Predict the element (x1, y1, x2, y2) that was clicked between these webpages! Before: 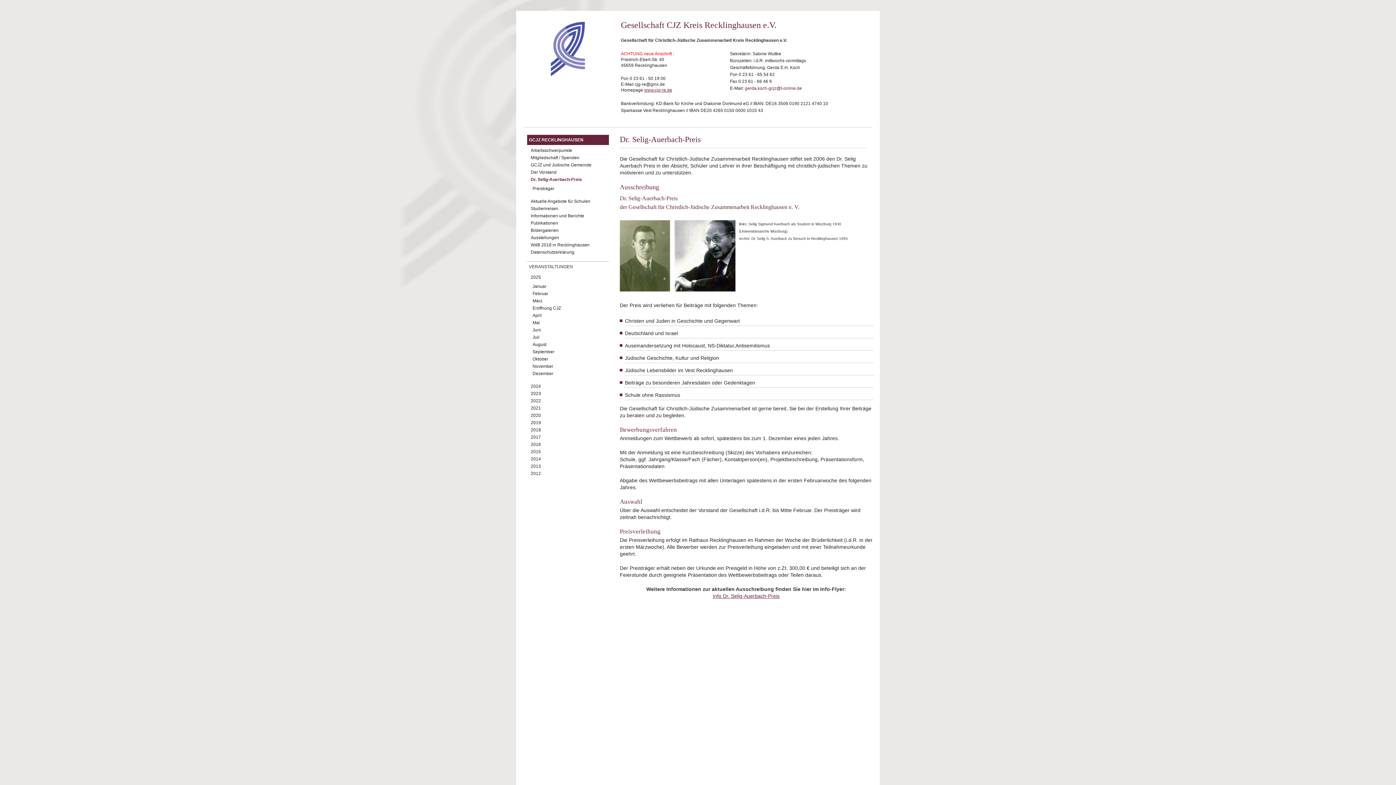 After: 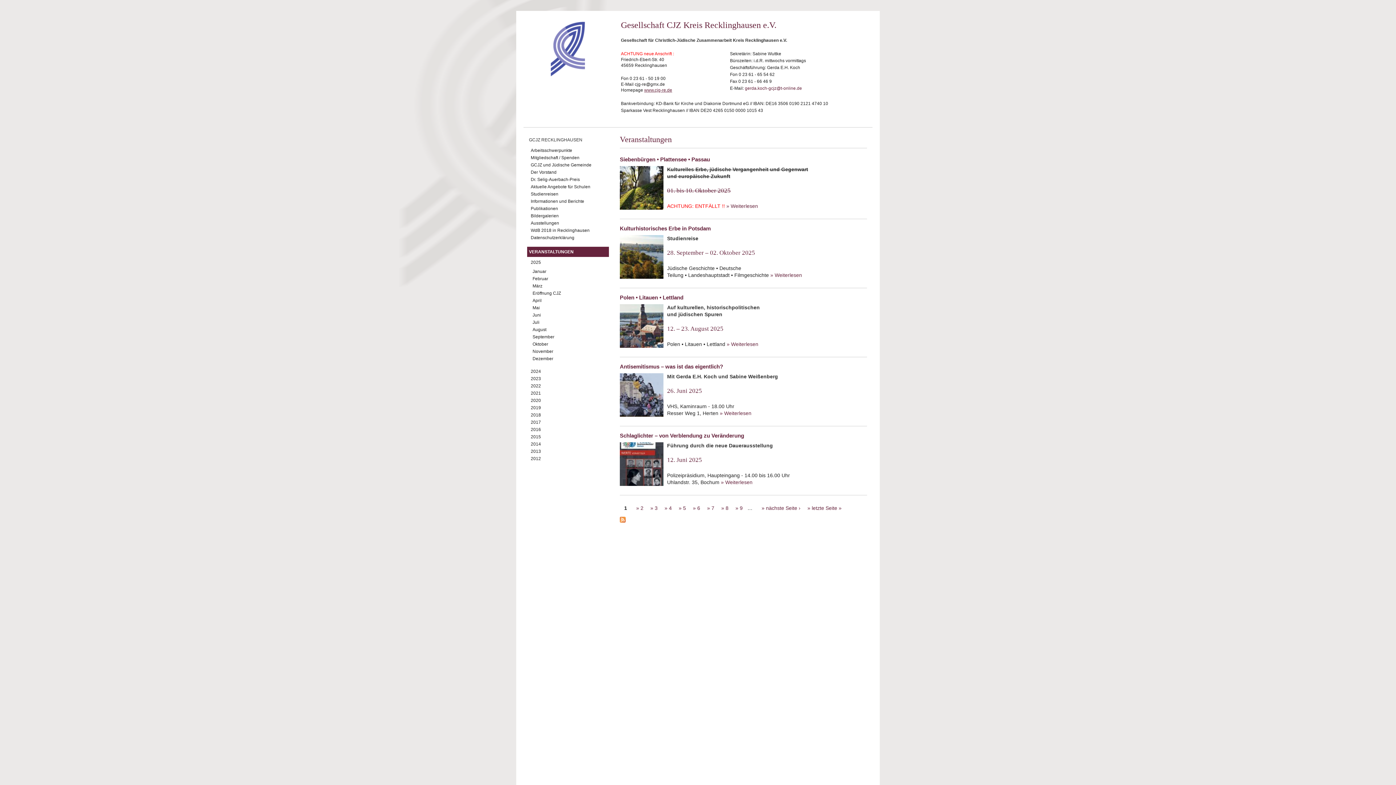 Action: bbox: (527, 264, 573, 269) label: VERANSTALTUNGEN